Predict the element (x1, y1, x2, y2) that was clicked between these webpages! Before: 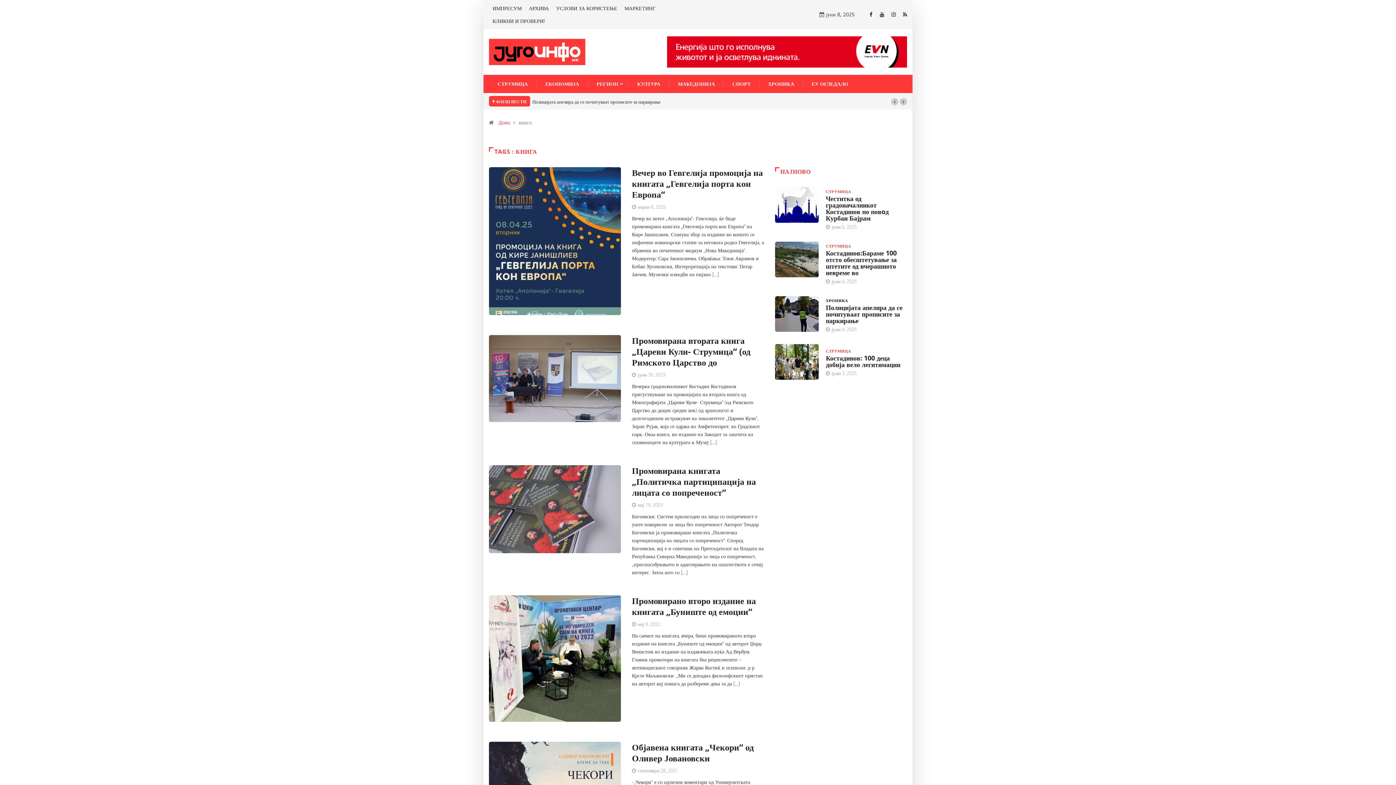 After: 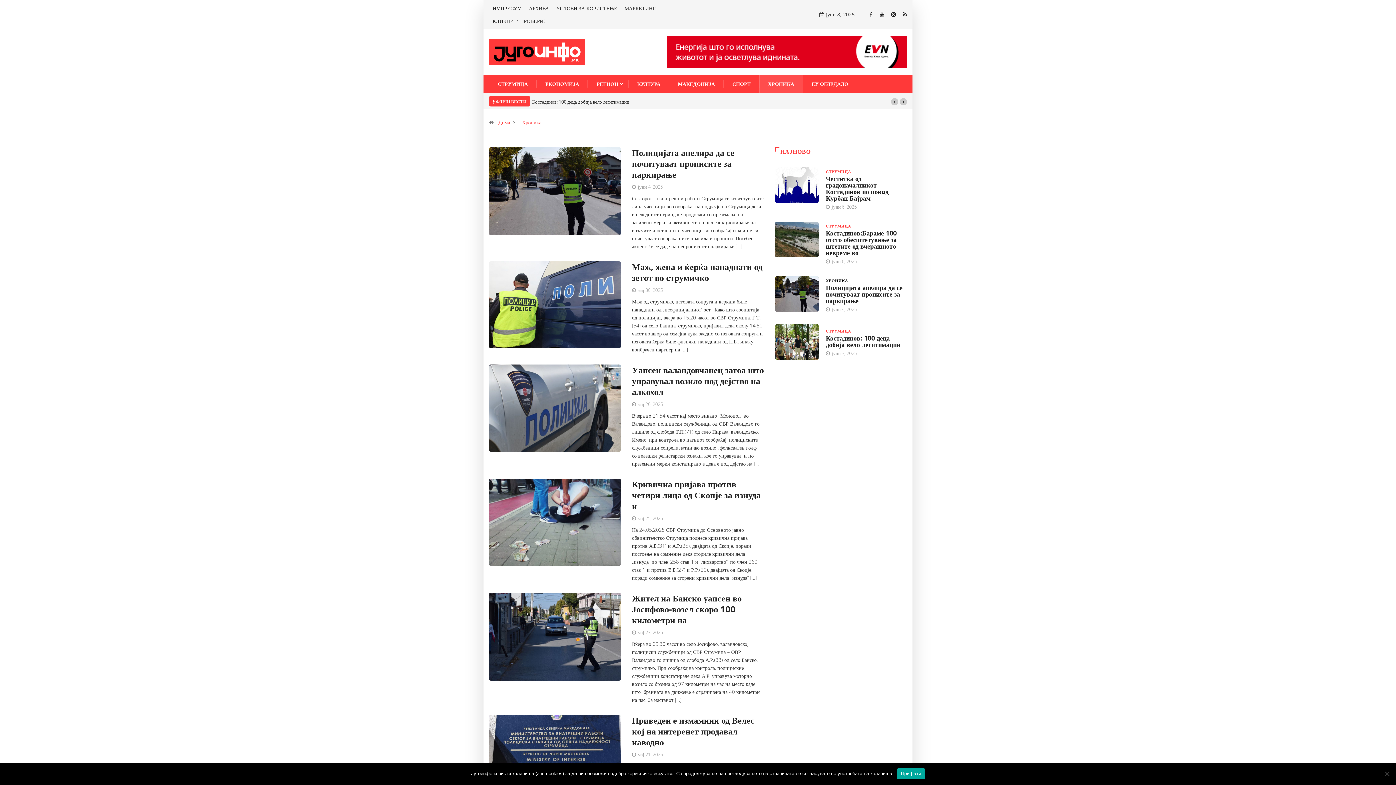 Action: label: ХРОНИКА bbox: (826, 297, 848, 304)